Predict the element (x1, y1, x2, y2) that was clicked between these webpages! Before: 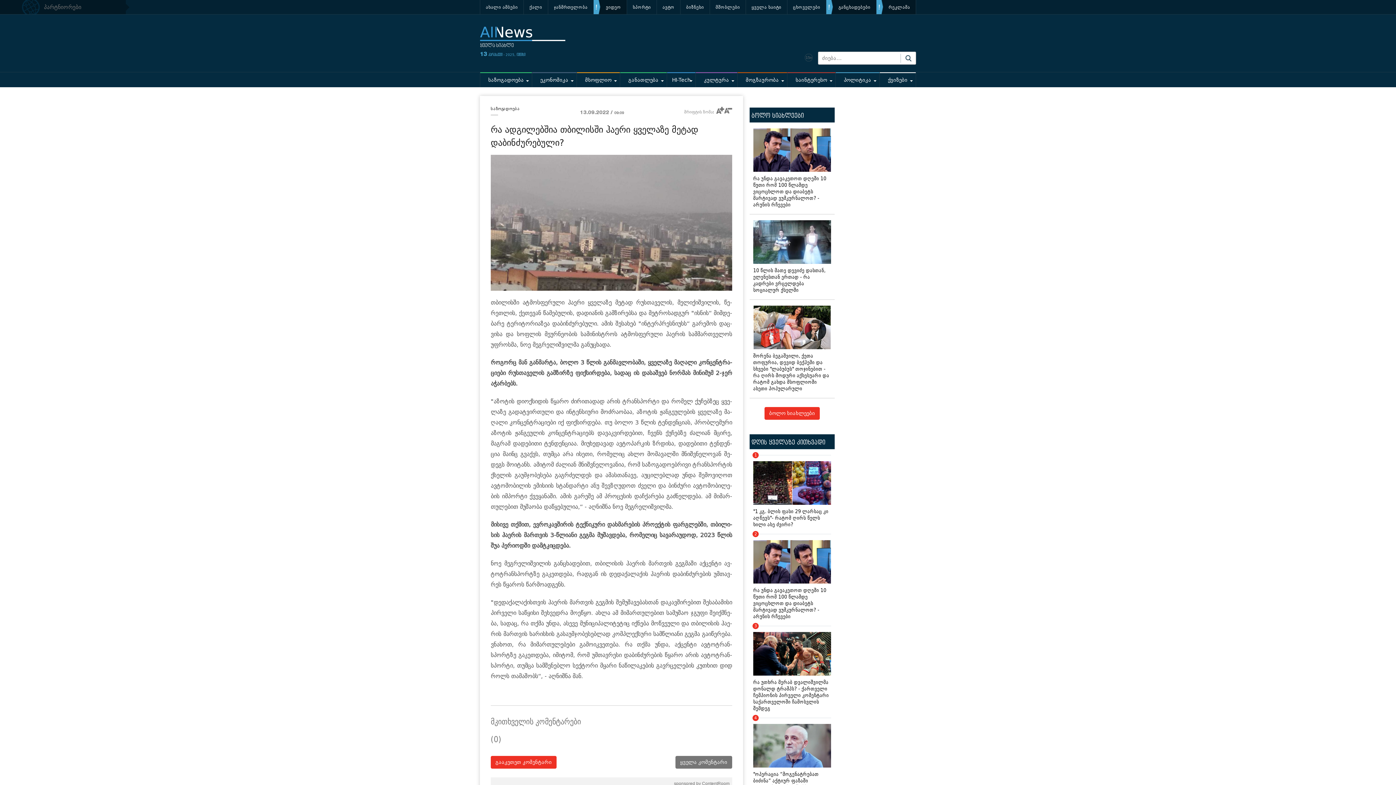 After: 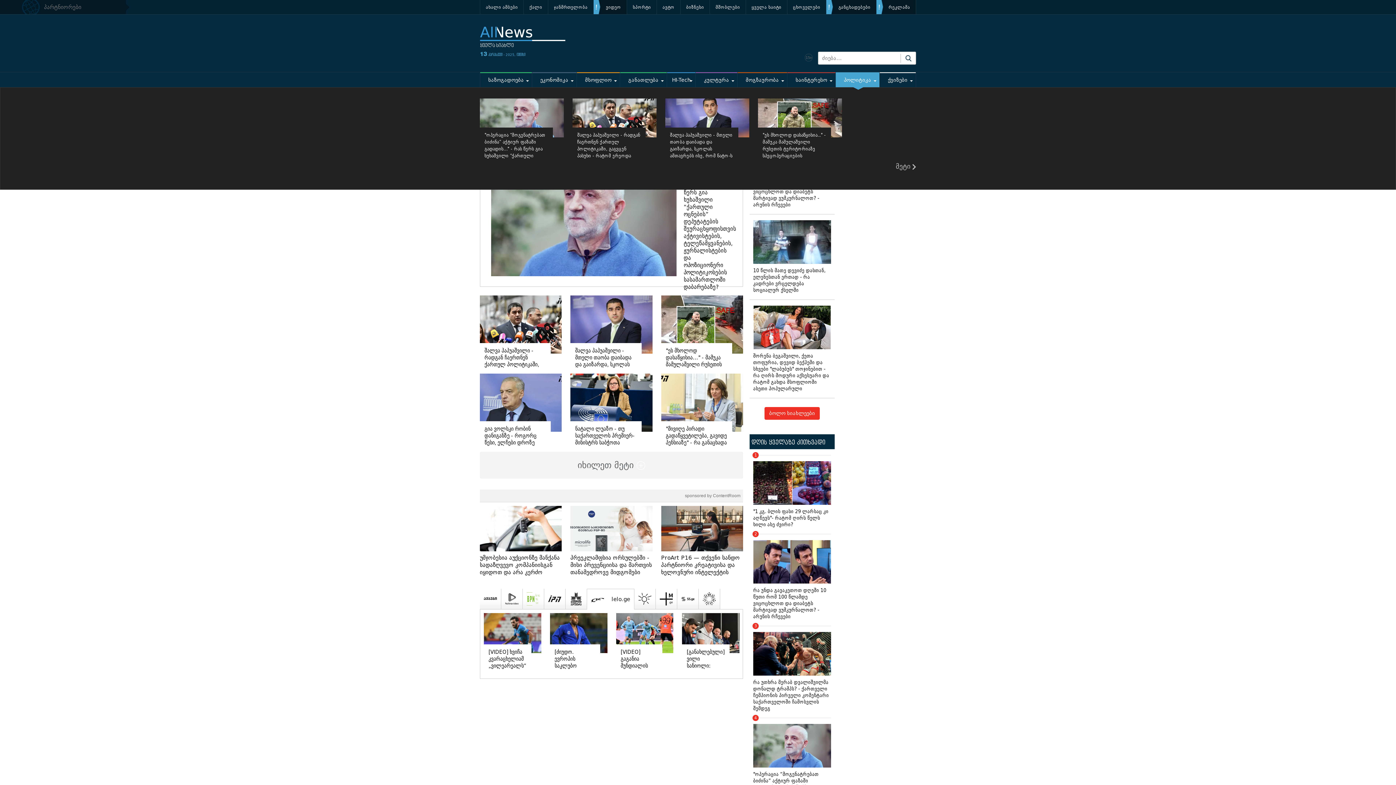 Action: label: პოლიტიკა bbox: (836, 72, 879, 87)